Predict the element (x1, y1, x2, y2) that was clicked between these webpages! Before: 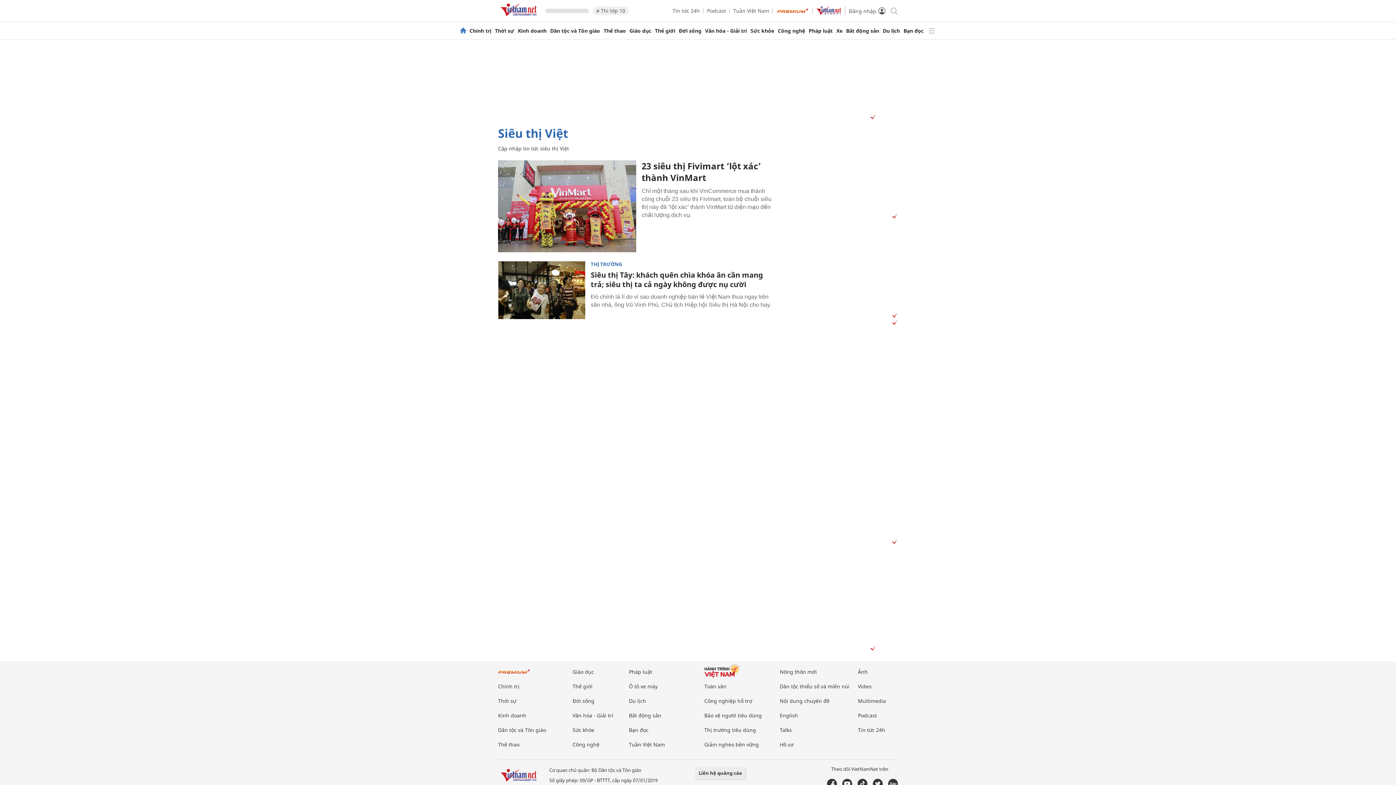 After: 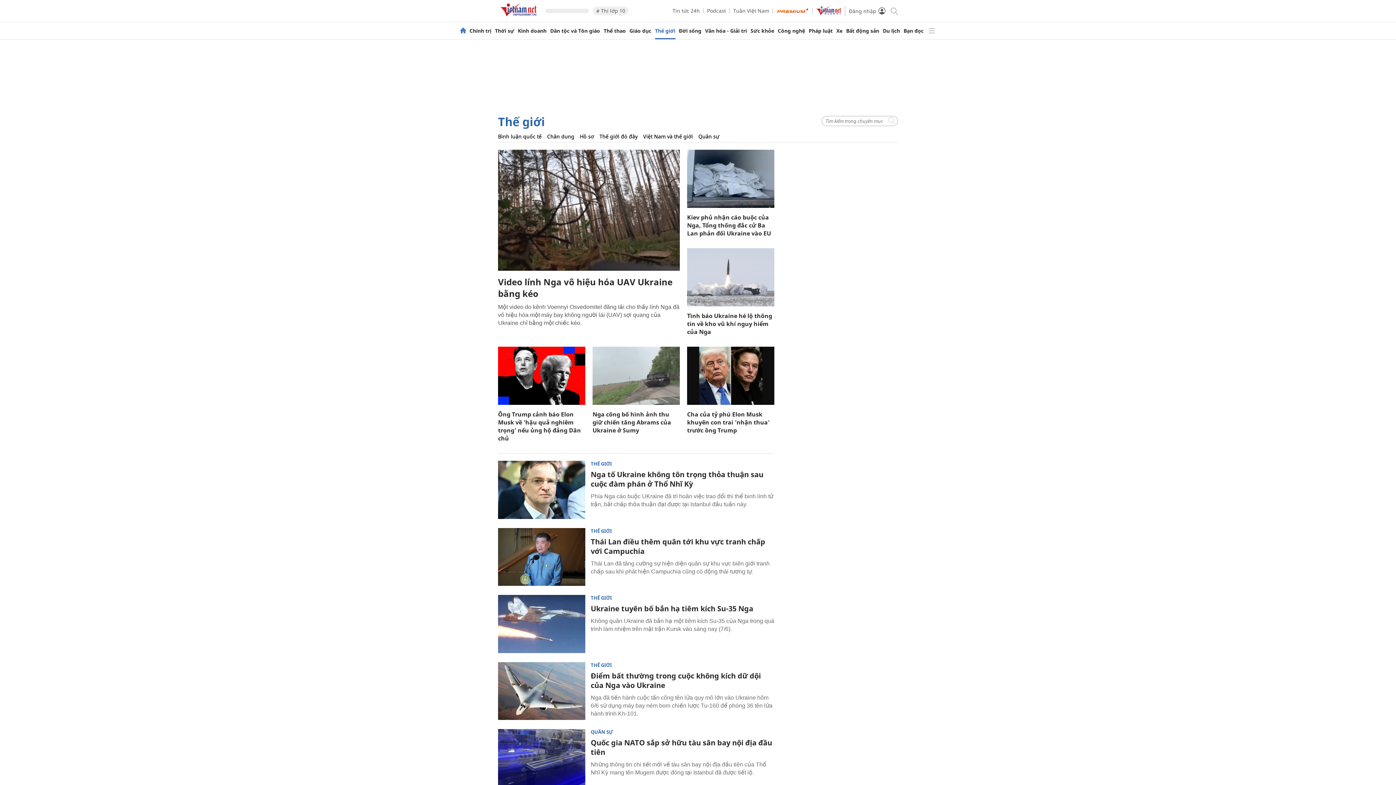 Action: label: Thế giới bbox: (655, 28, 675, 33)